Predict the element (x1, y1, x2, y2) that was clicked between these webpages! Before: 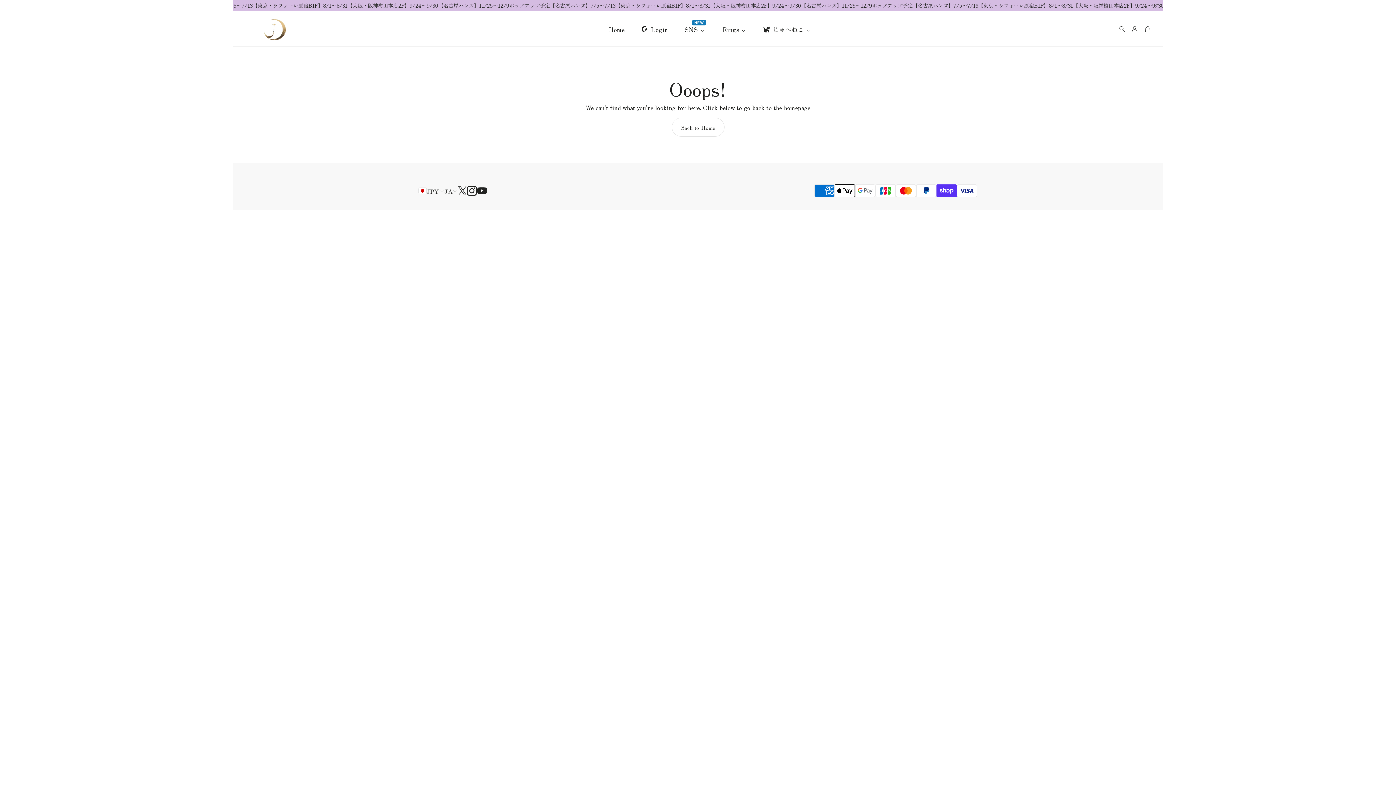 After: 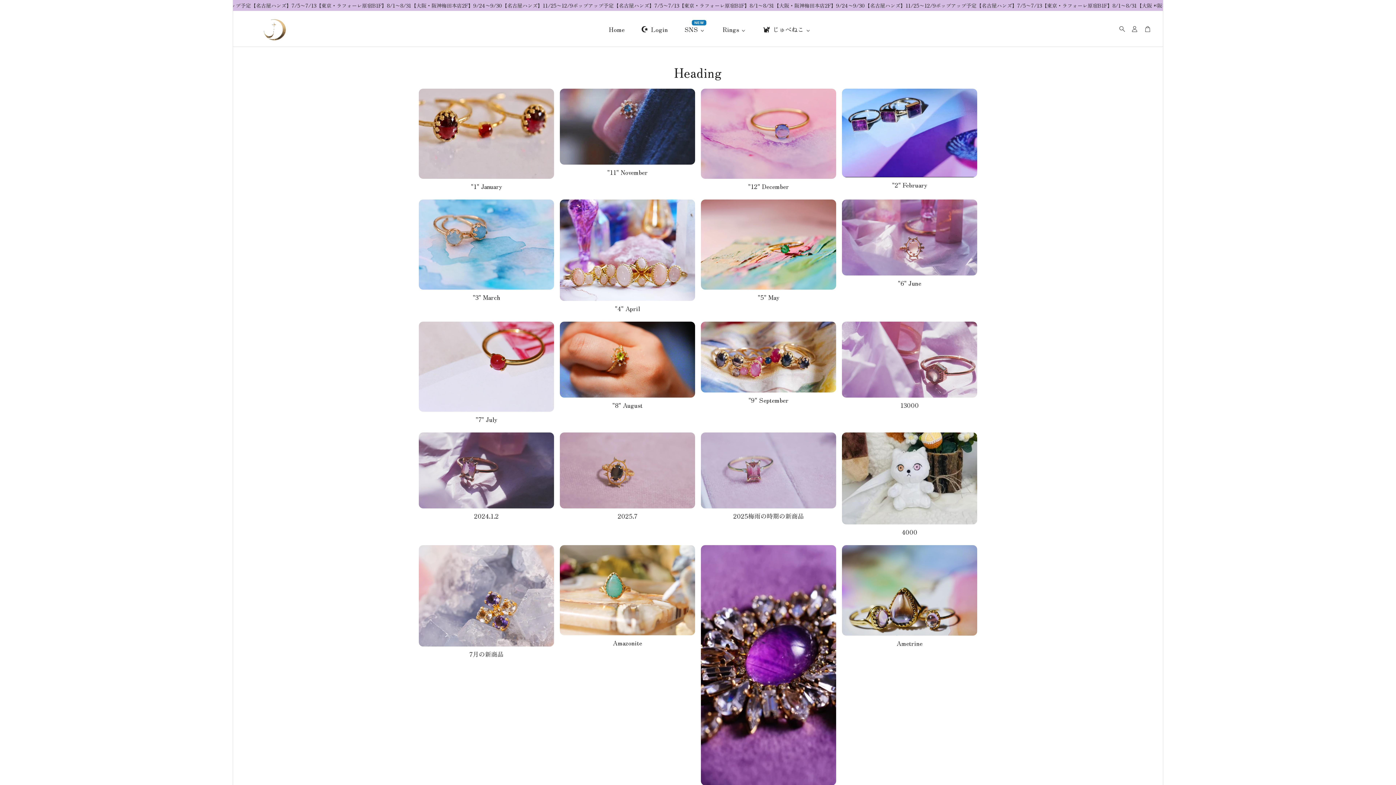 Action: label: Back to Home bbox: (671, 117, 724, 136)